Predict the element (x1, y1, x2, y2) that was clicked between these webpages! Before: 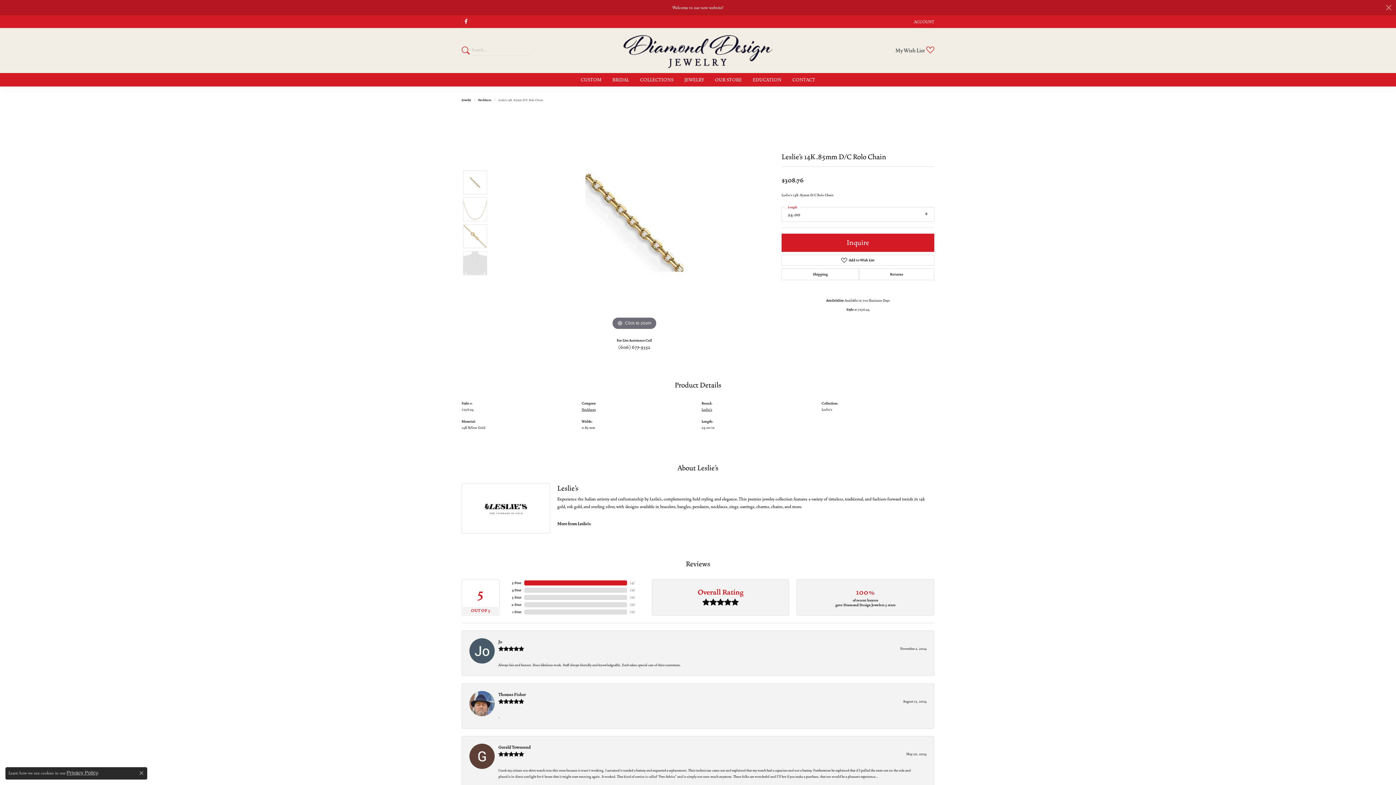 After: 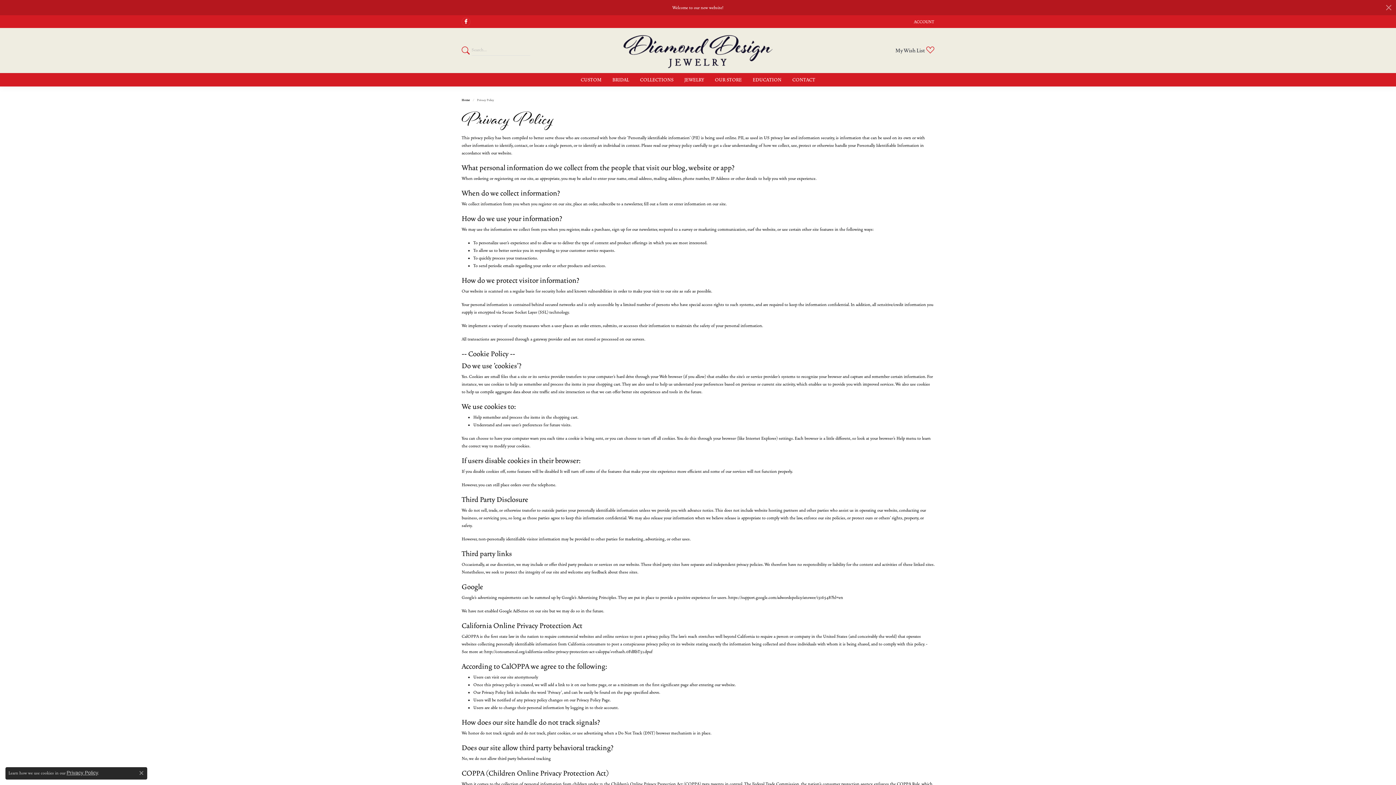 Action: label: Privacy Policy bbox: (66, 770, 97, 776)